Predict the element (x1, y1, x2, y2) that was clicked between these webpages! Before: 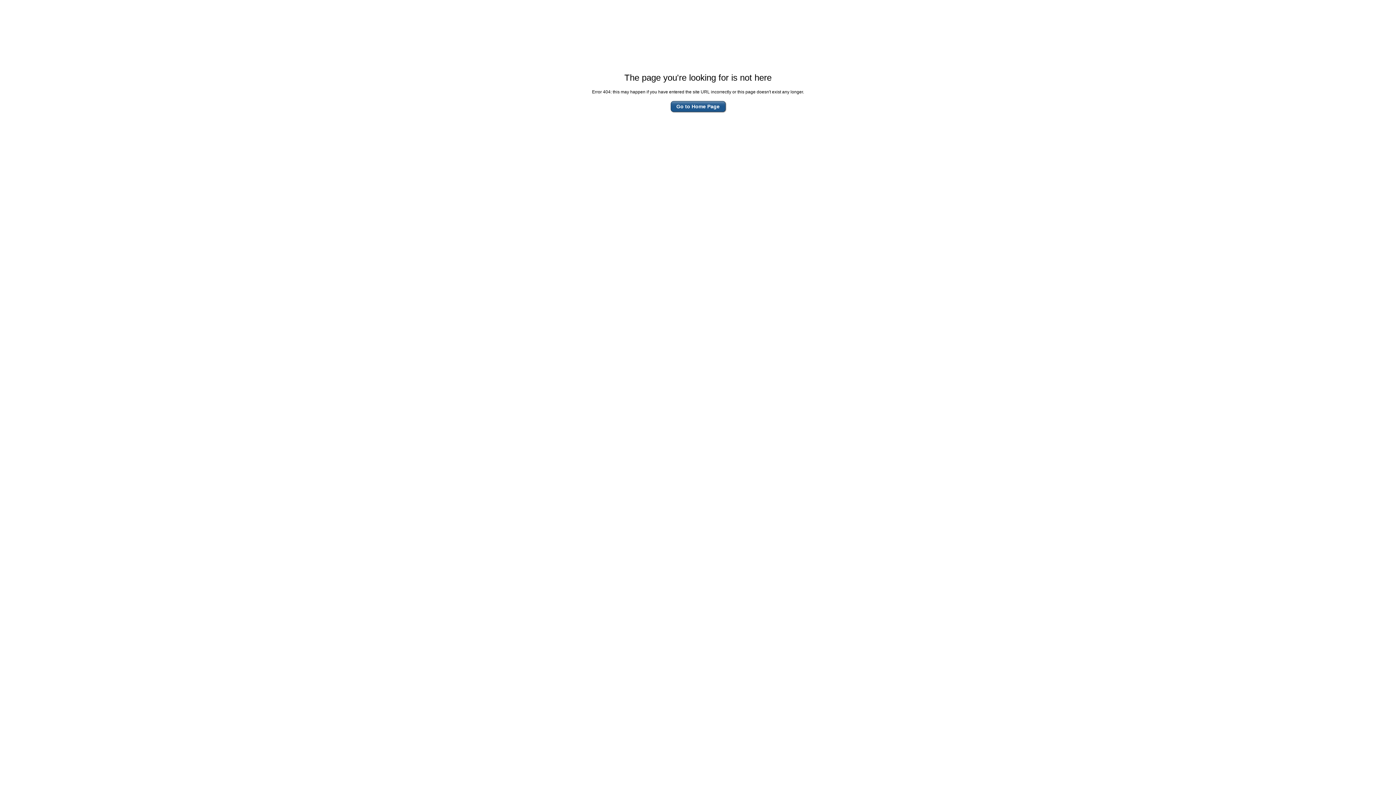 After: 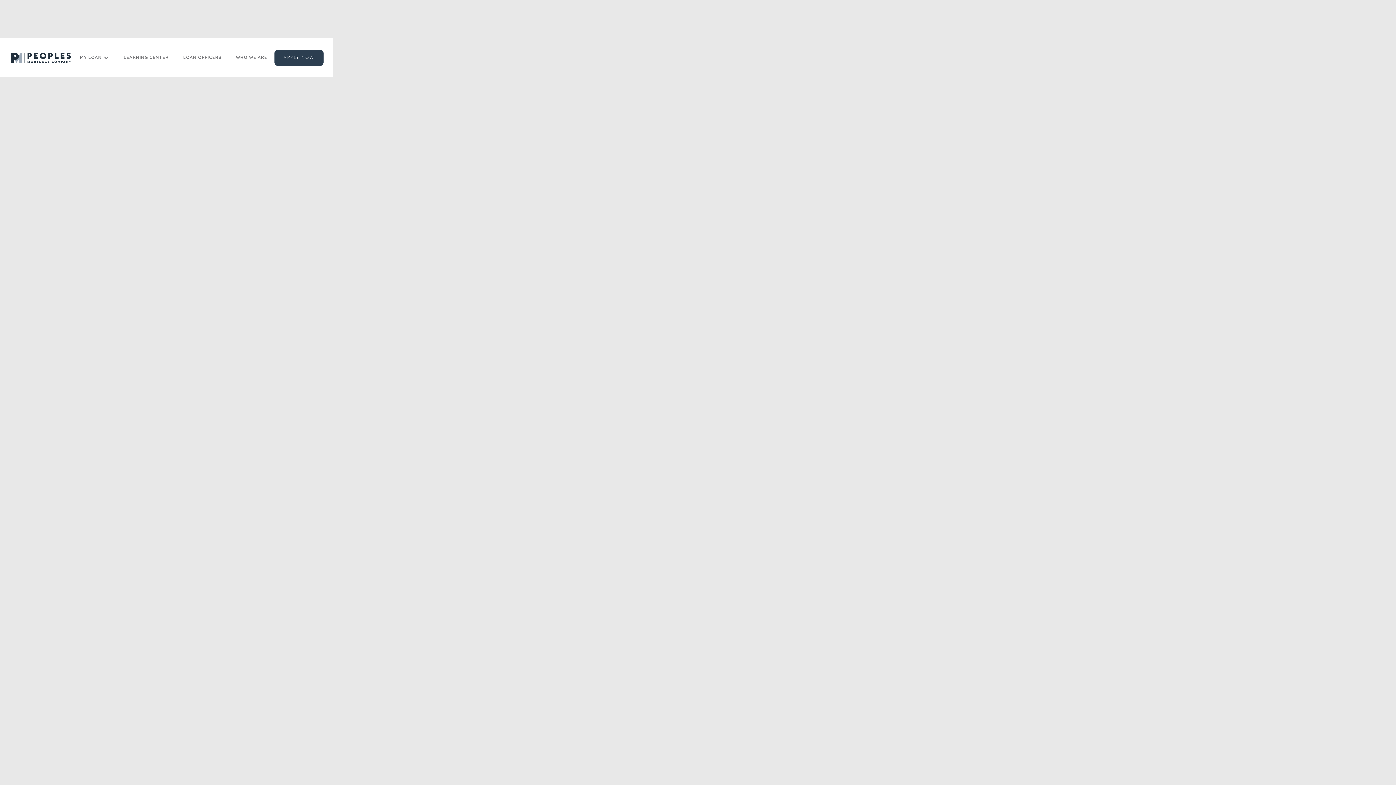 Action: label: Go to Home Page bbox: (670, 101, 725, 112)